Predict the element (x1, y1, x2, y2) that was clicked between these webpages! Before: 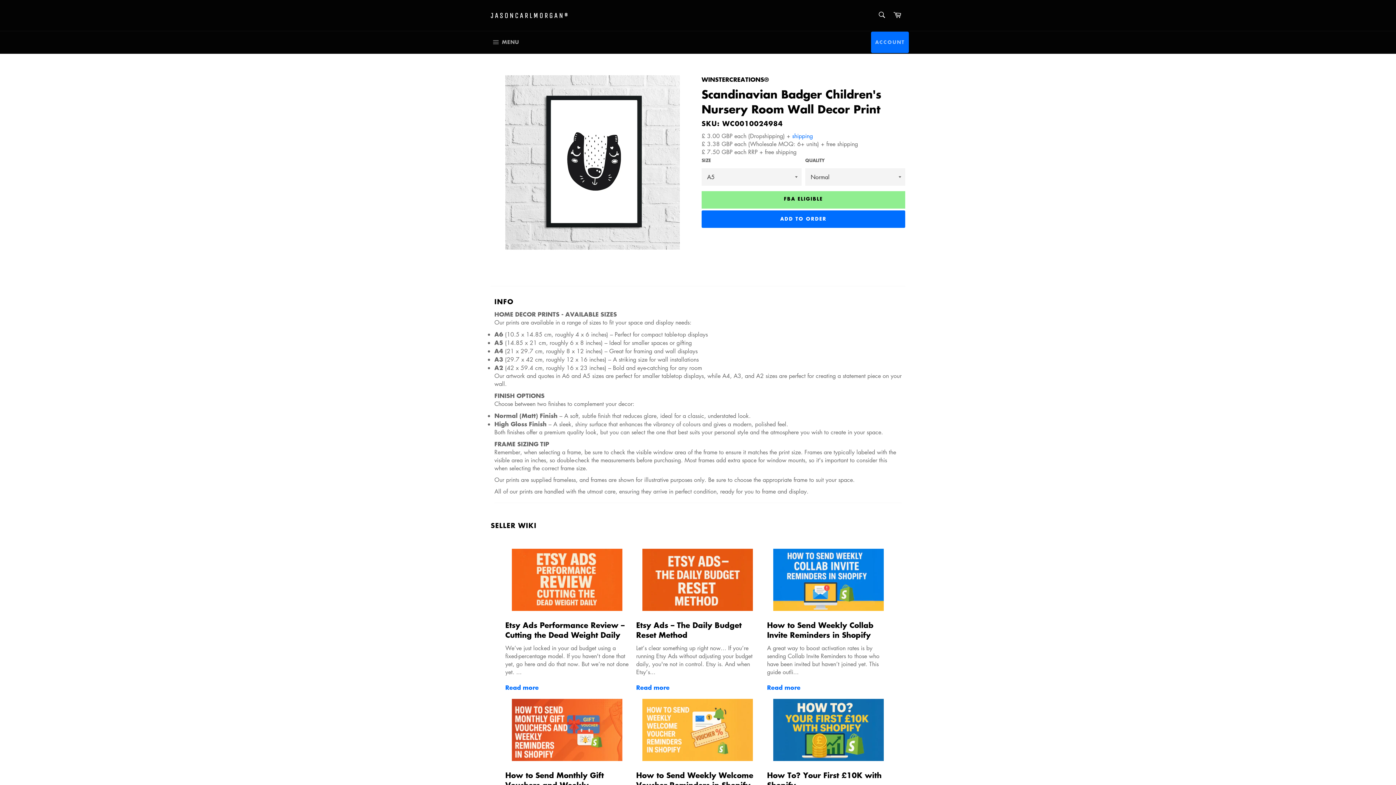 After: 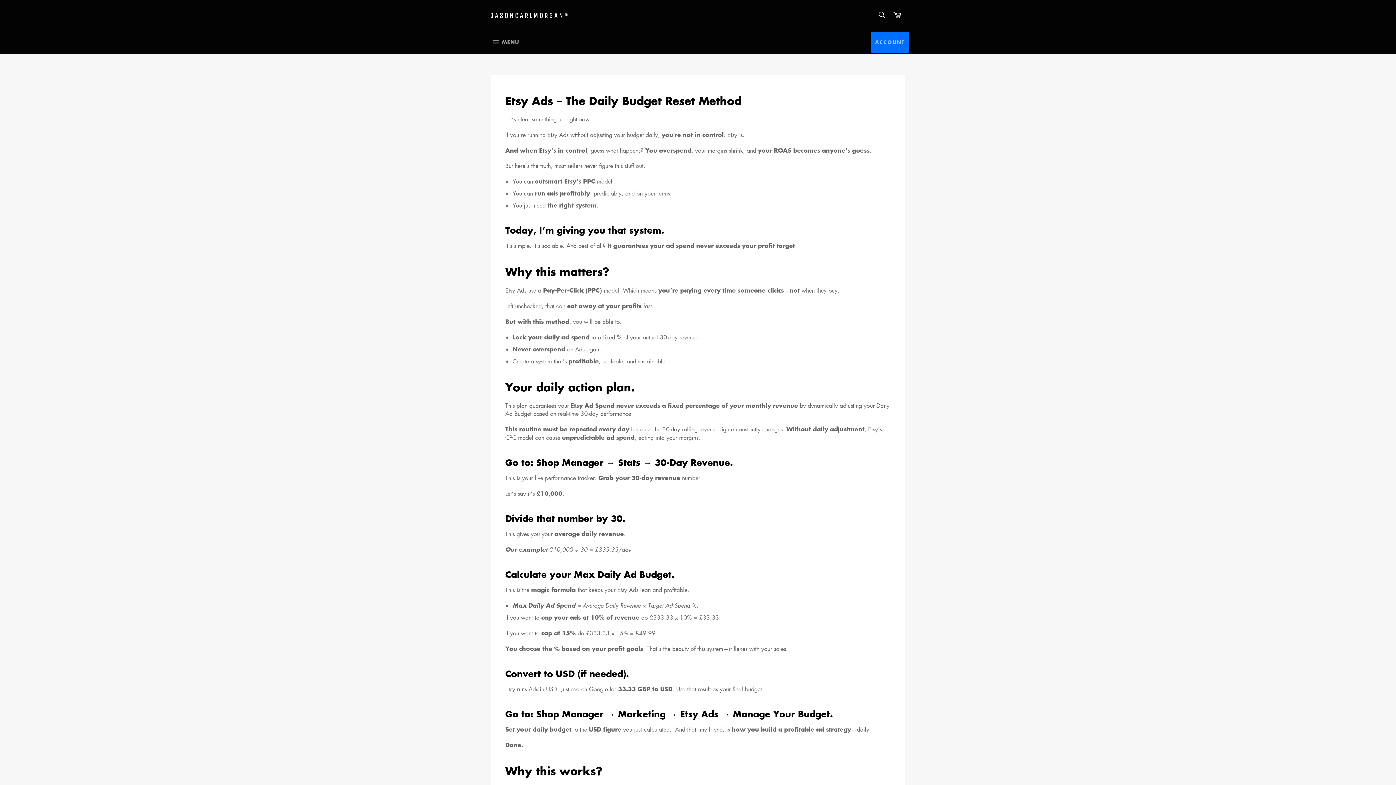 Action: bbox: (636, 619, 741, 640) label: Etsy Ads – The Daily Budget Reset Method